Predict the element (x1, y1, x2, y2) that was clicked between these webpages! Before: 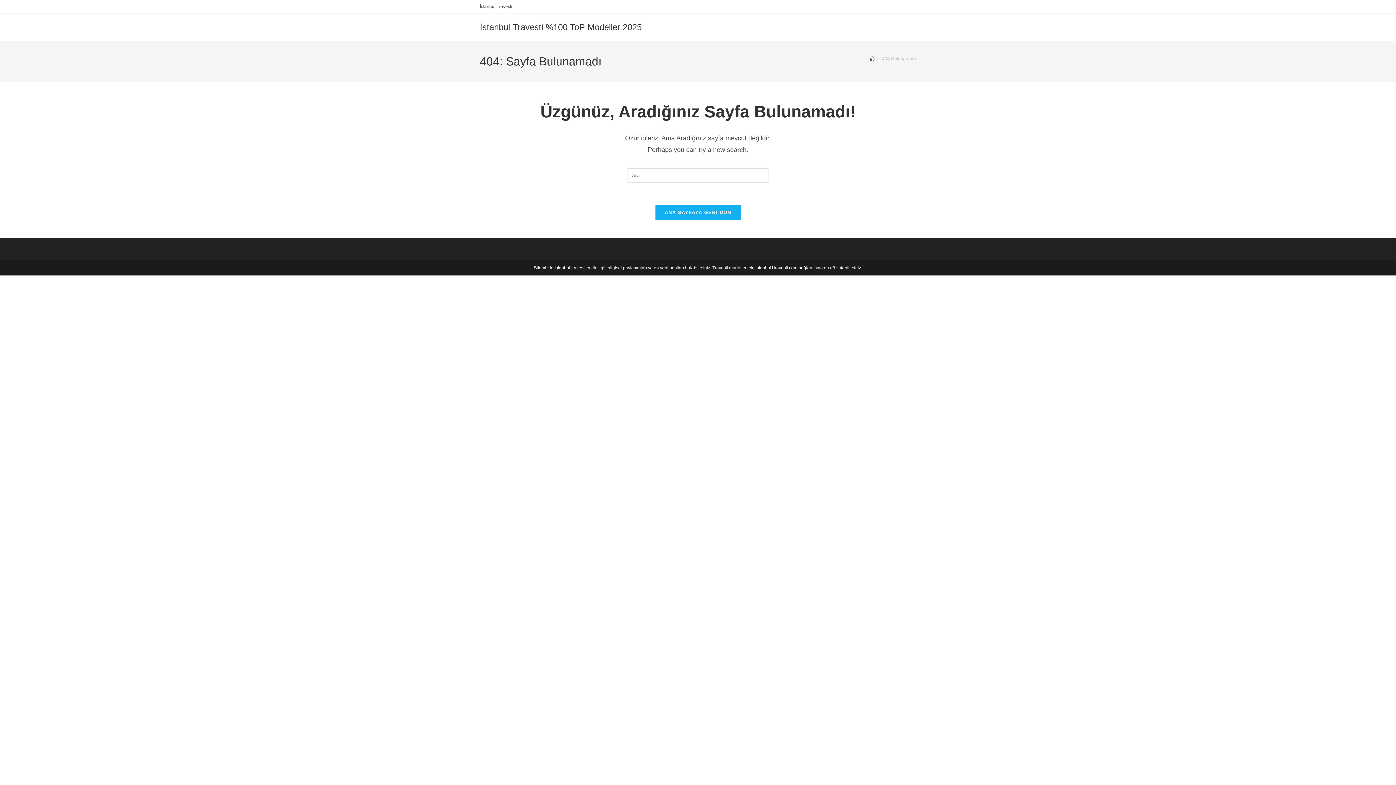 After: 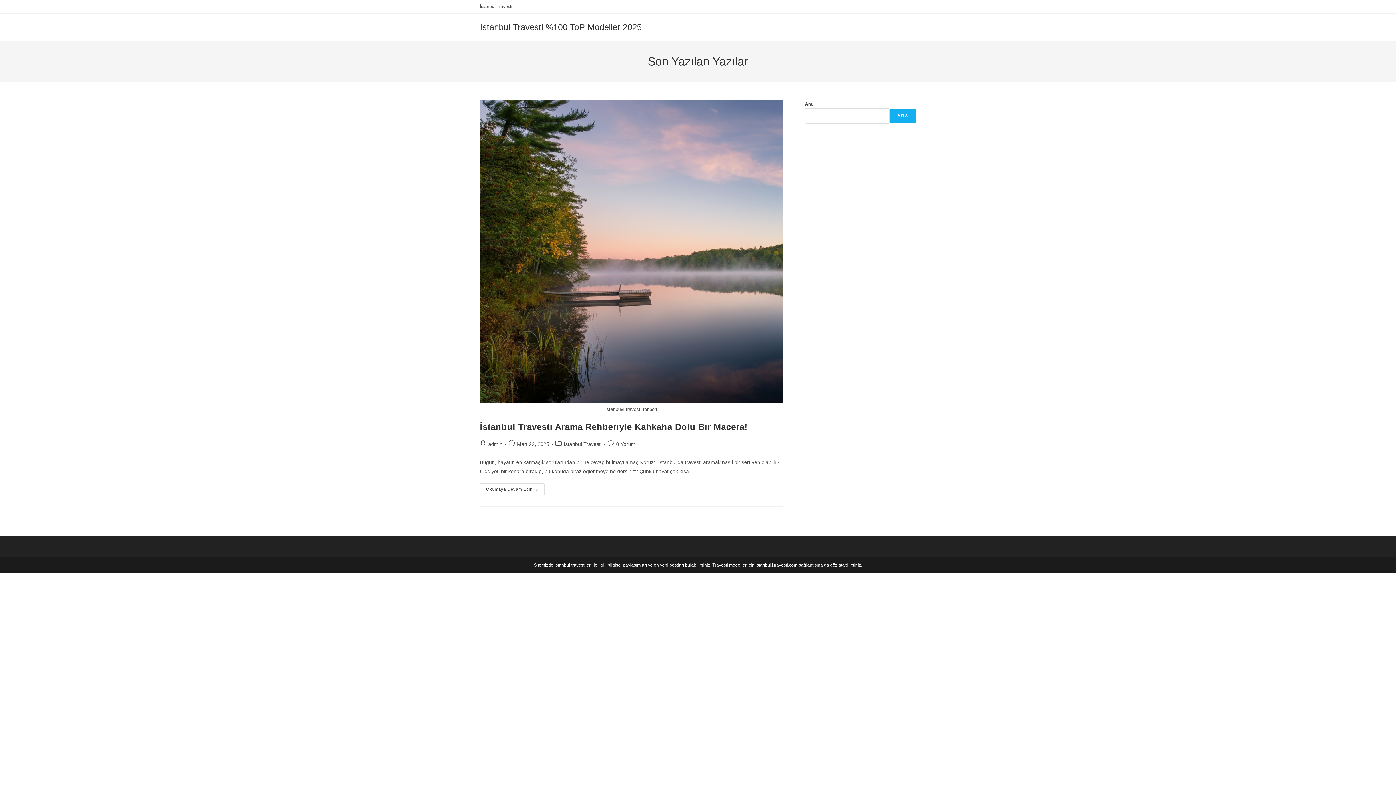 Action: bbox: (870, 56, 874, 61) label: Anasayfa